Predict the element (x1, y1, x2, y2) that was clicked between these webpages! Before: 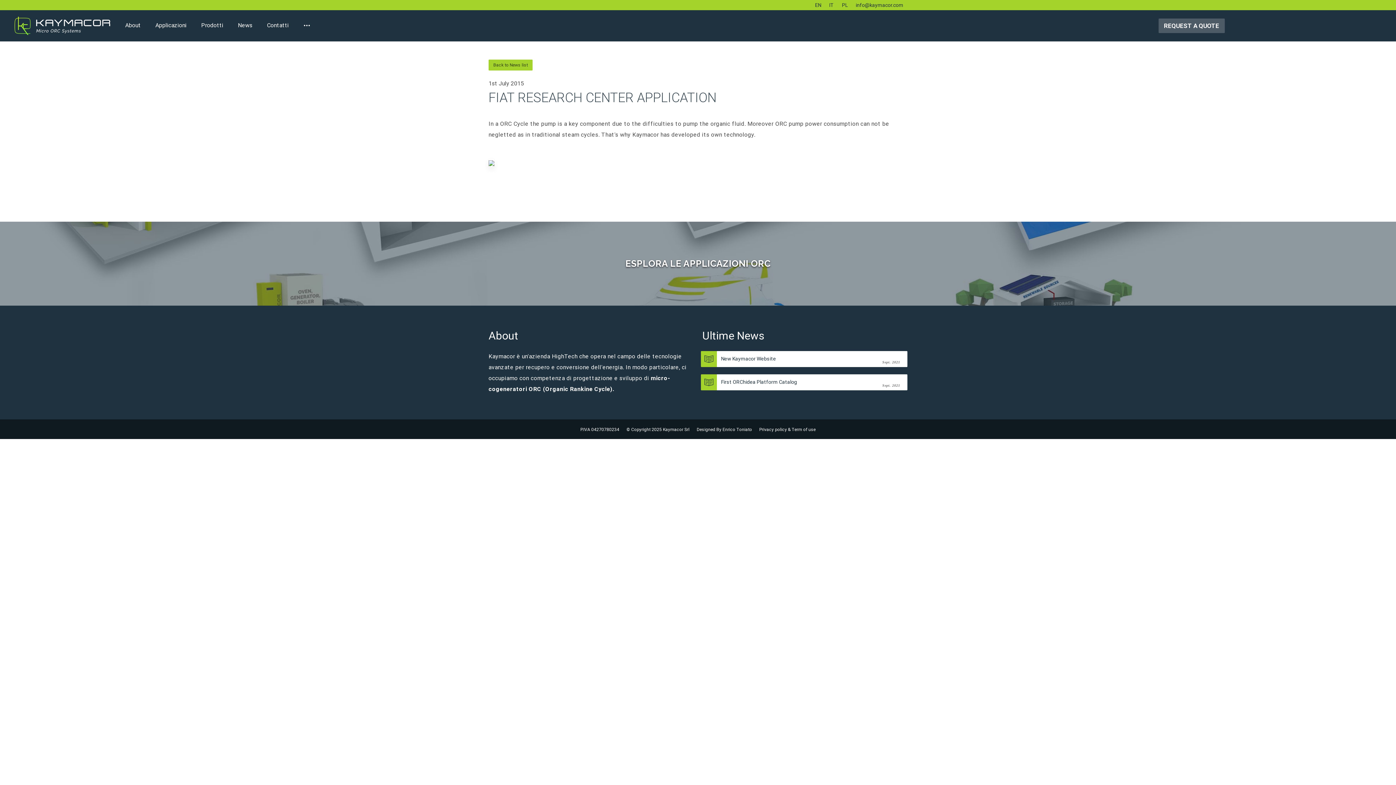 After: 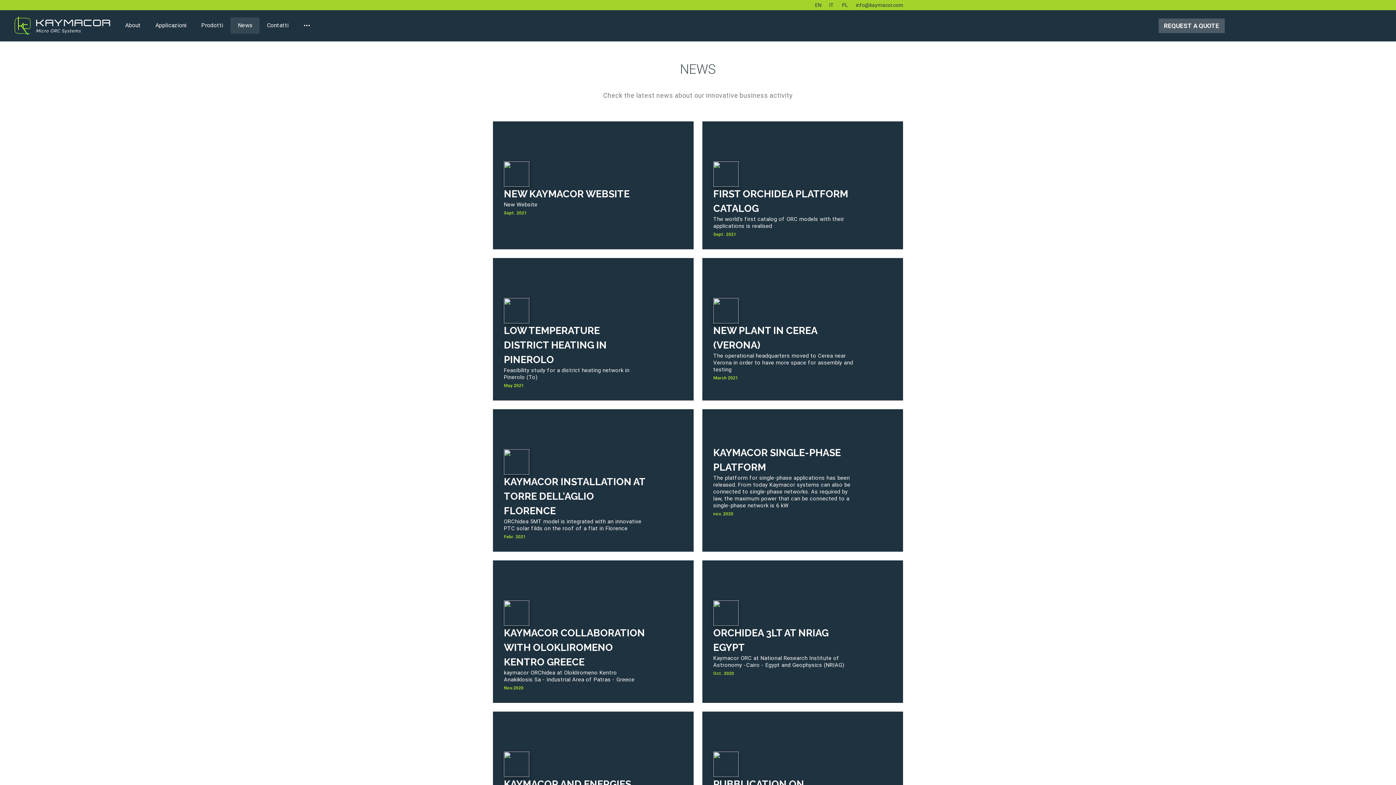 Action: bbox: (230, 17, 259, 33) label: News